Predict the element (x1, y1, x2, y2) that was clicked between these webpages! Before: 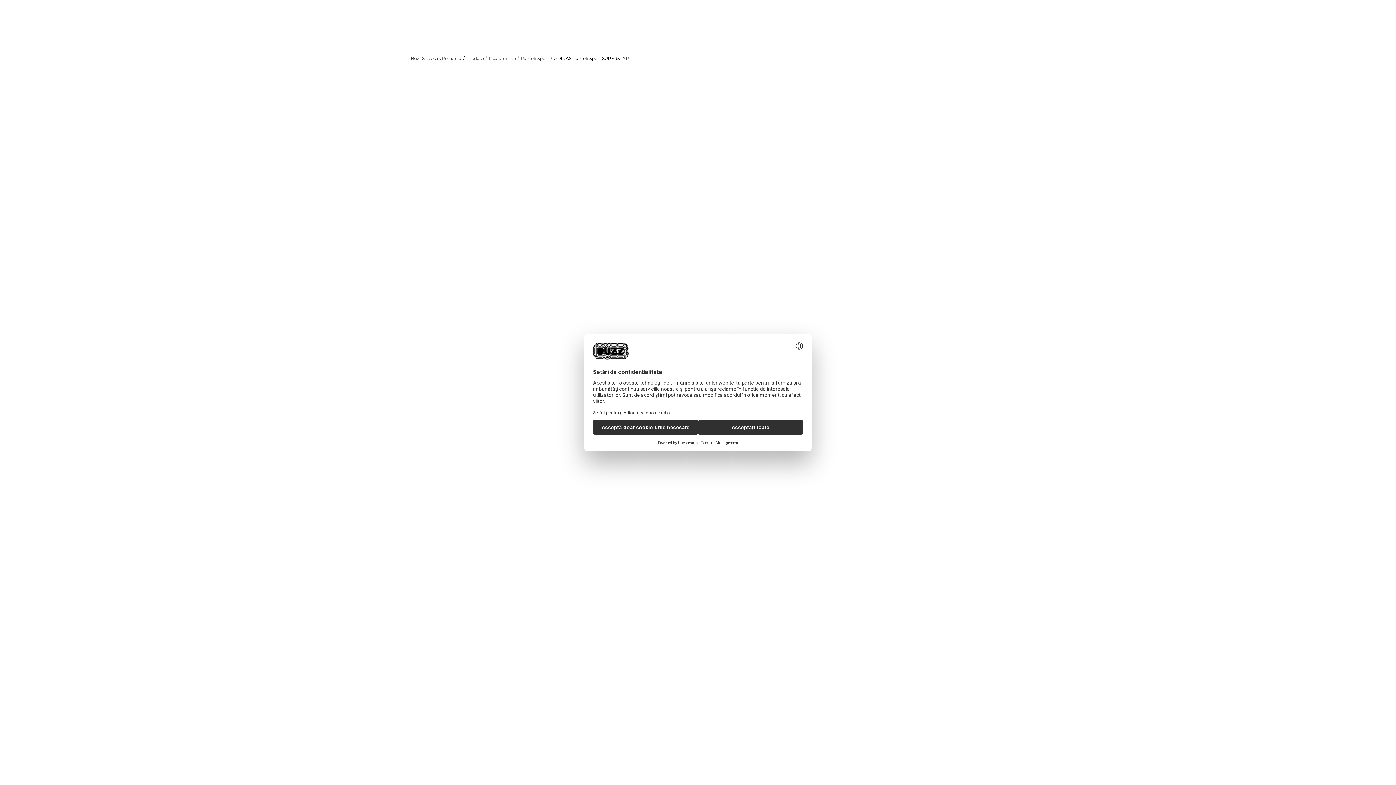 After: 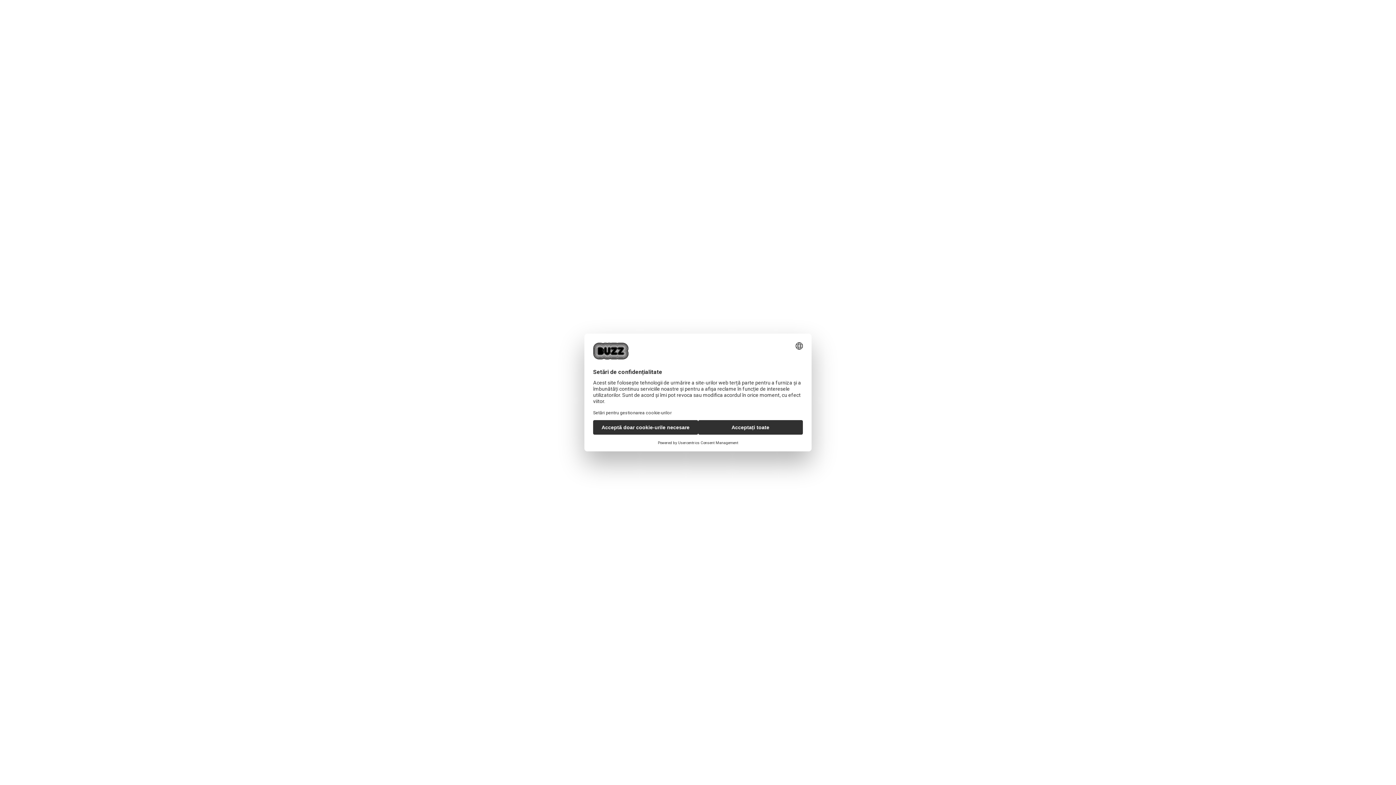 Action: label: Outlet bbox: (1354, 0, 1370, 10)